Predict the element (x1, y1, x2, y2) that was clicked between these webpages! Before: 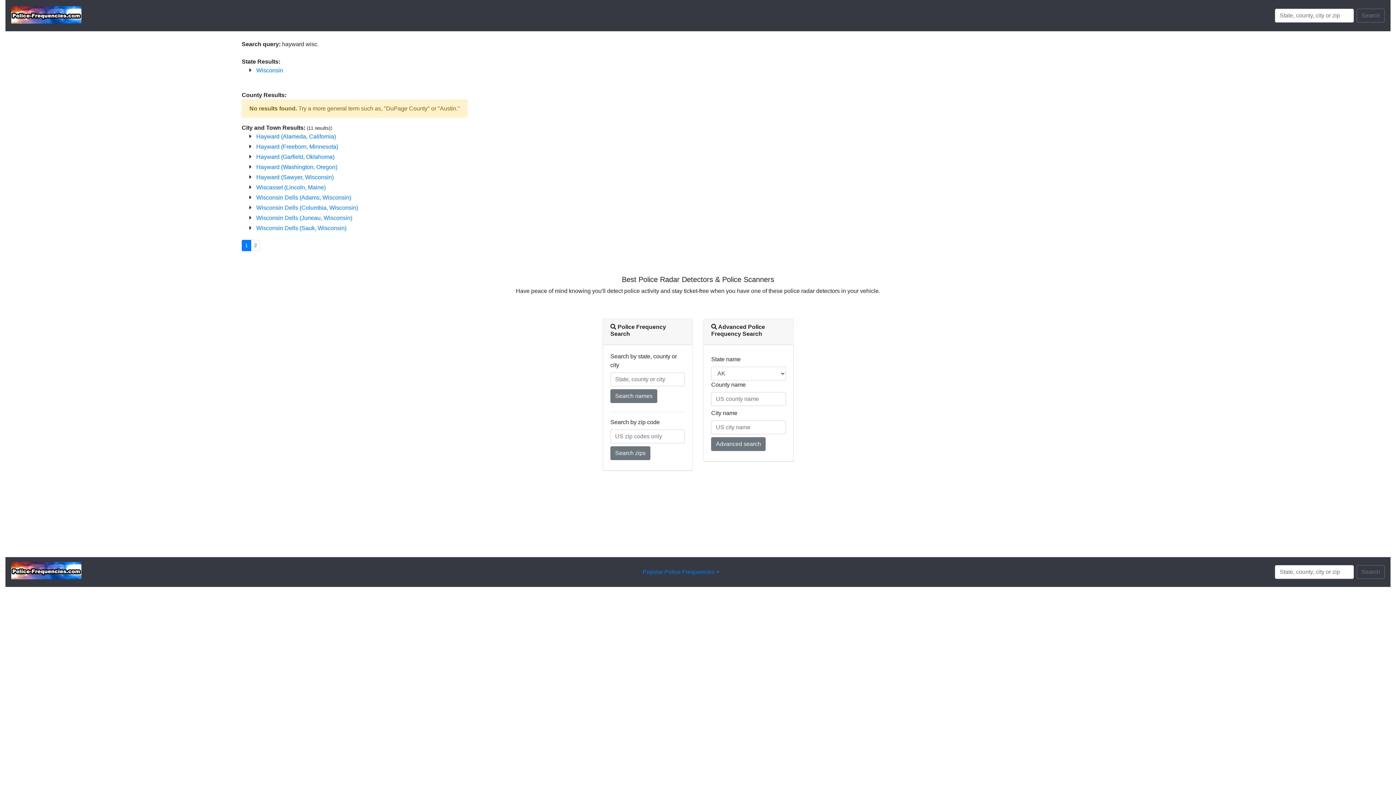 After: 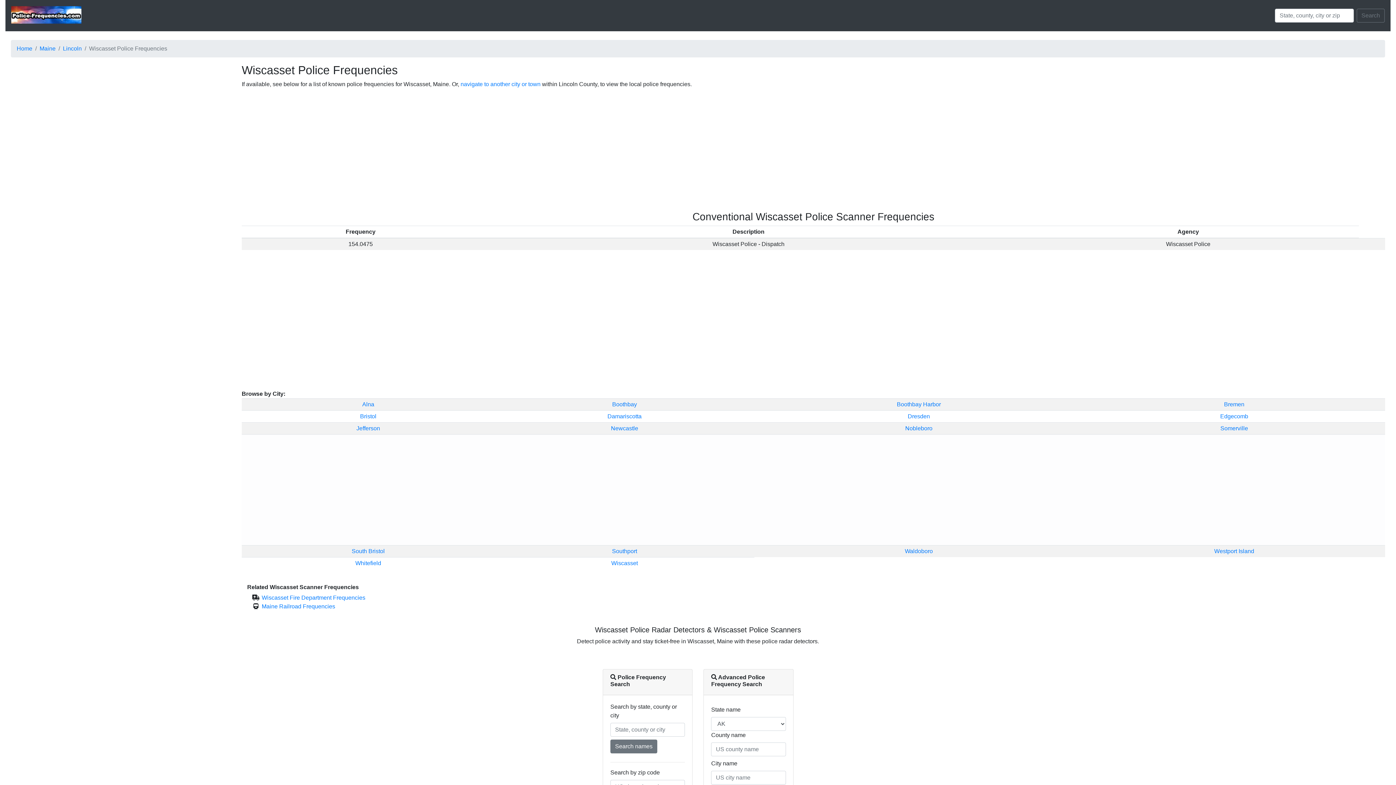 Action: bbox: (256, 184, 325, 190) label: Wiscasset (Lincoln, Maine)